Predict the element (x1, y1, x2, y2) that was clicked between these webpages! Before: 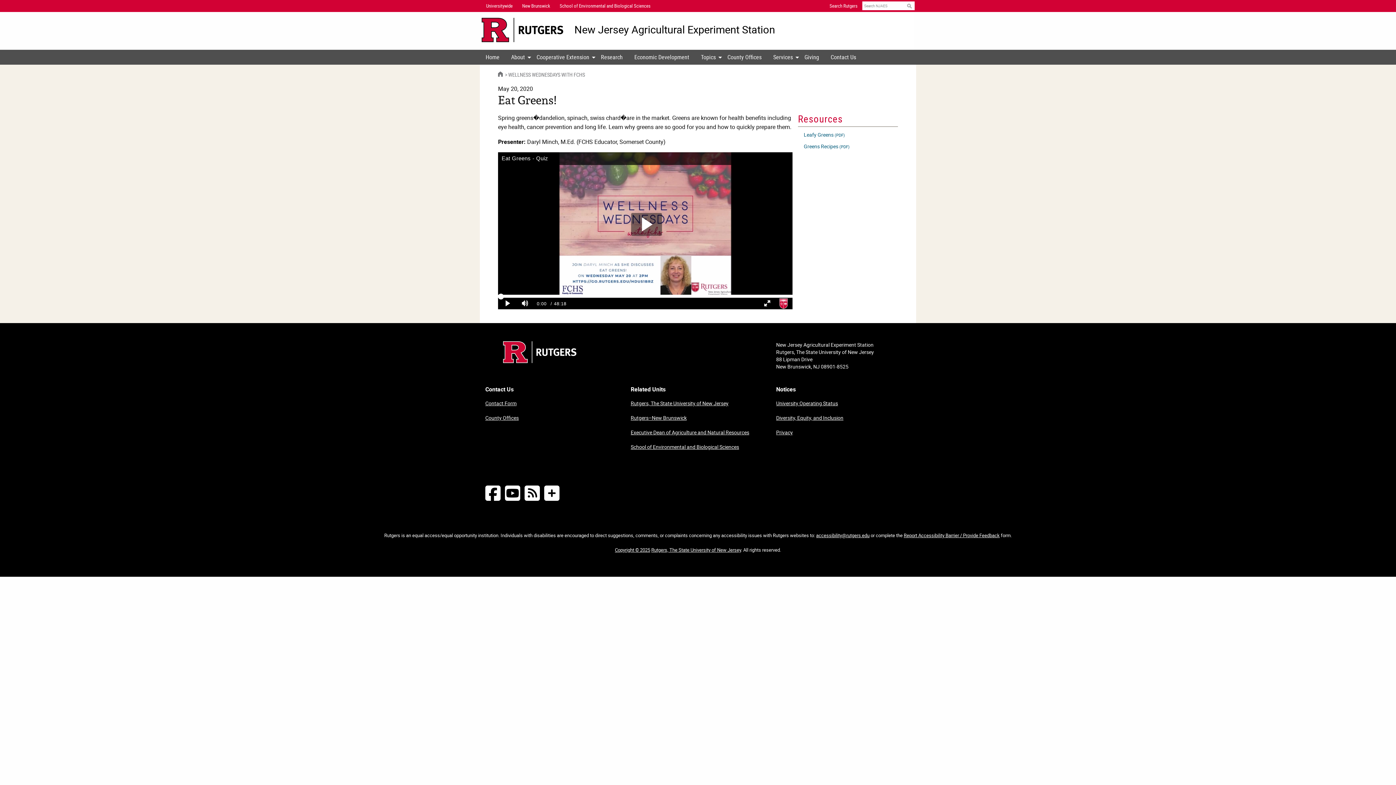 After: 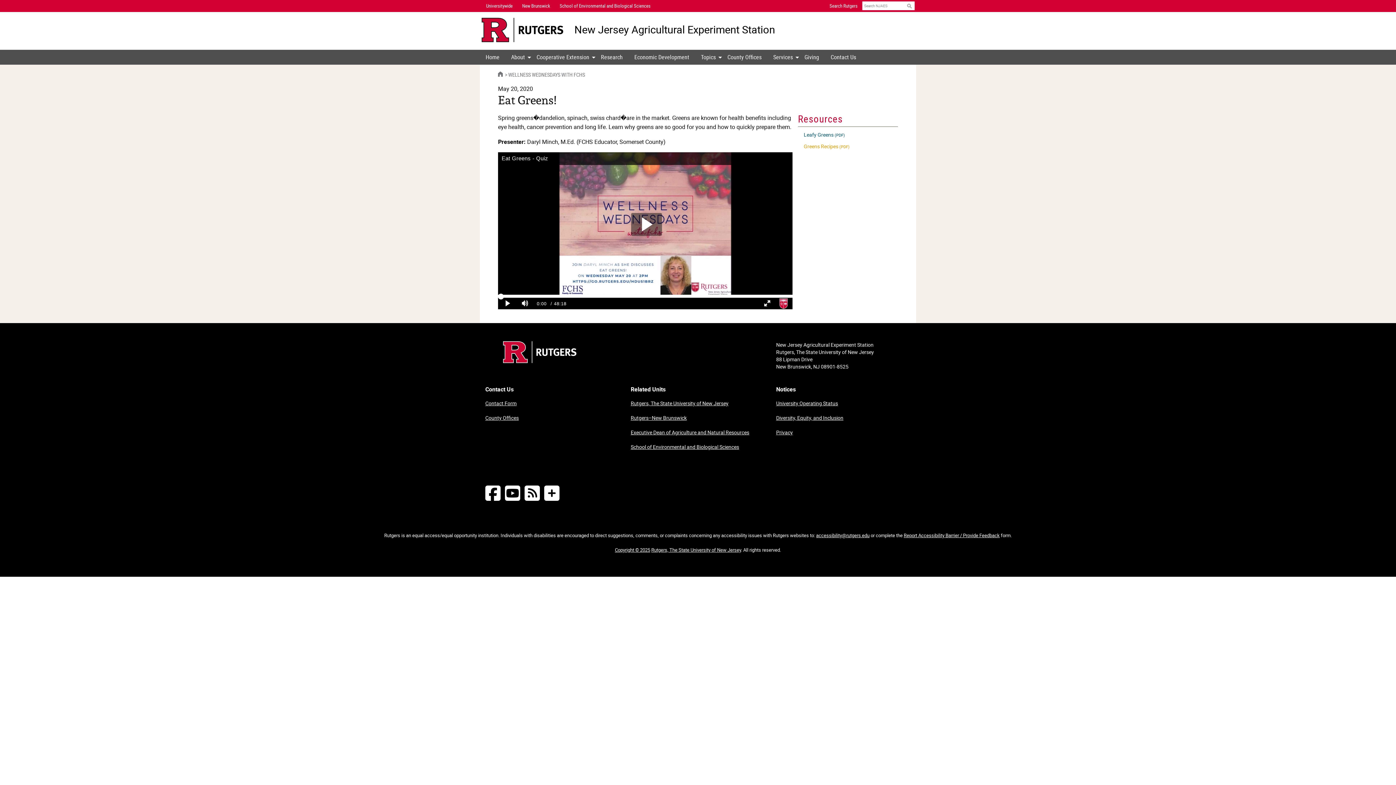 Action: bbox: (804, 142, 849, 149) label: Greens Recipes (PDF)